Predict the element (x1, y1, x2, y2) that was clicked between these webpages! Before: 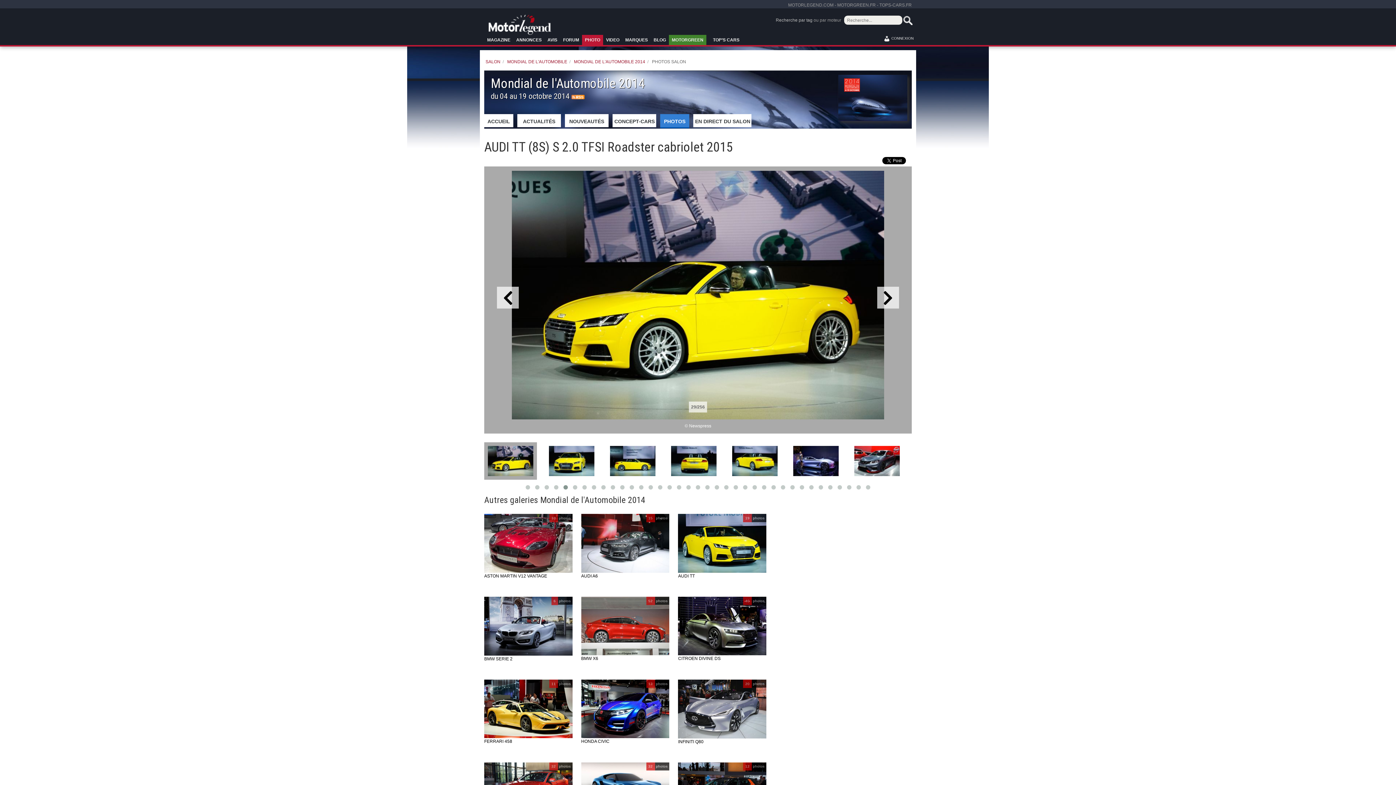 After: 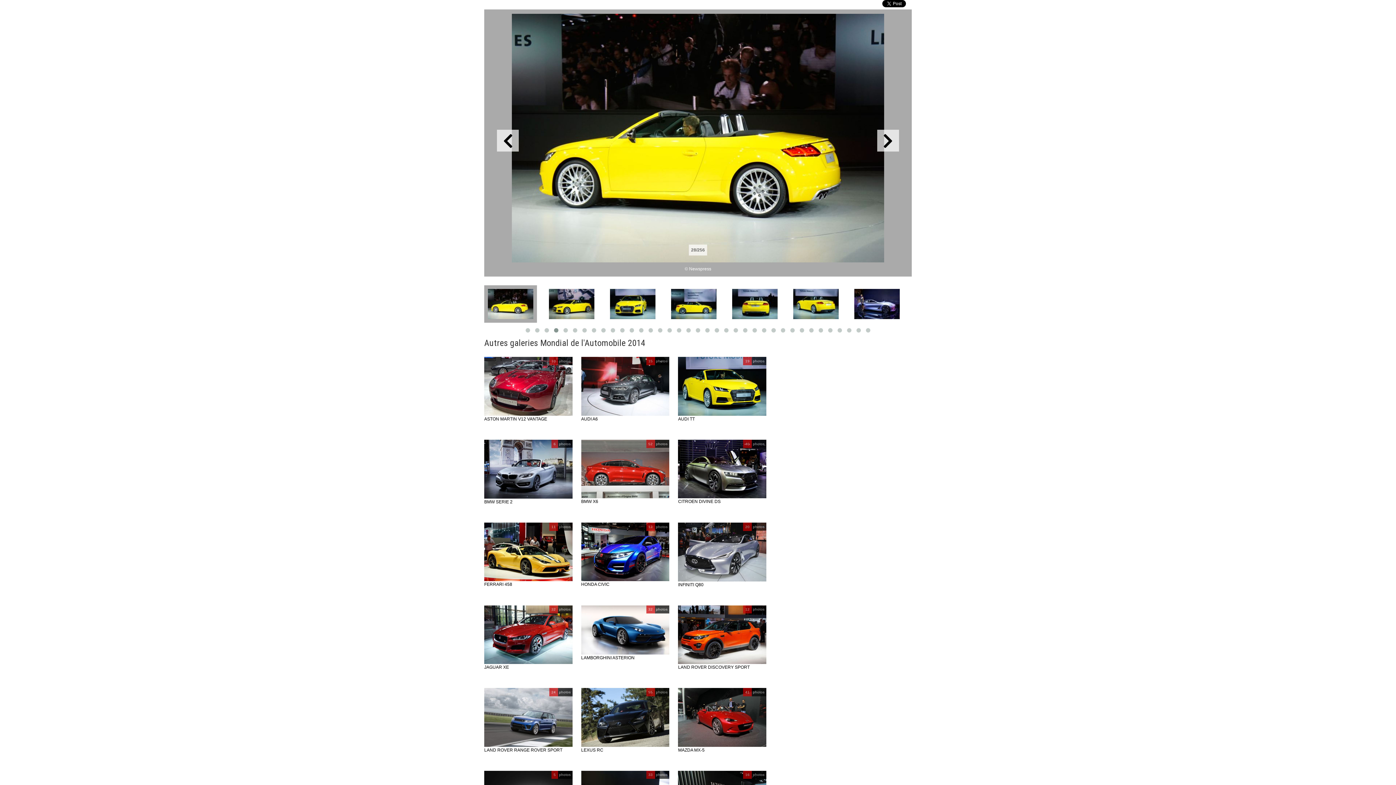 Action: bbox: (497, 285, 519, 307)